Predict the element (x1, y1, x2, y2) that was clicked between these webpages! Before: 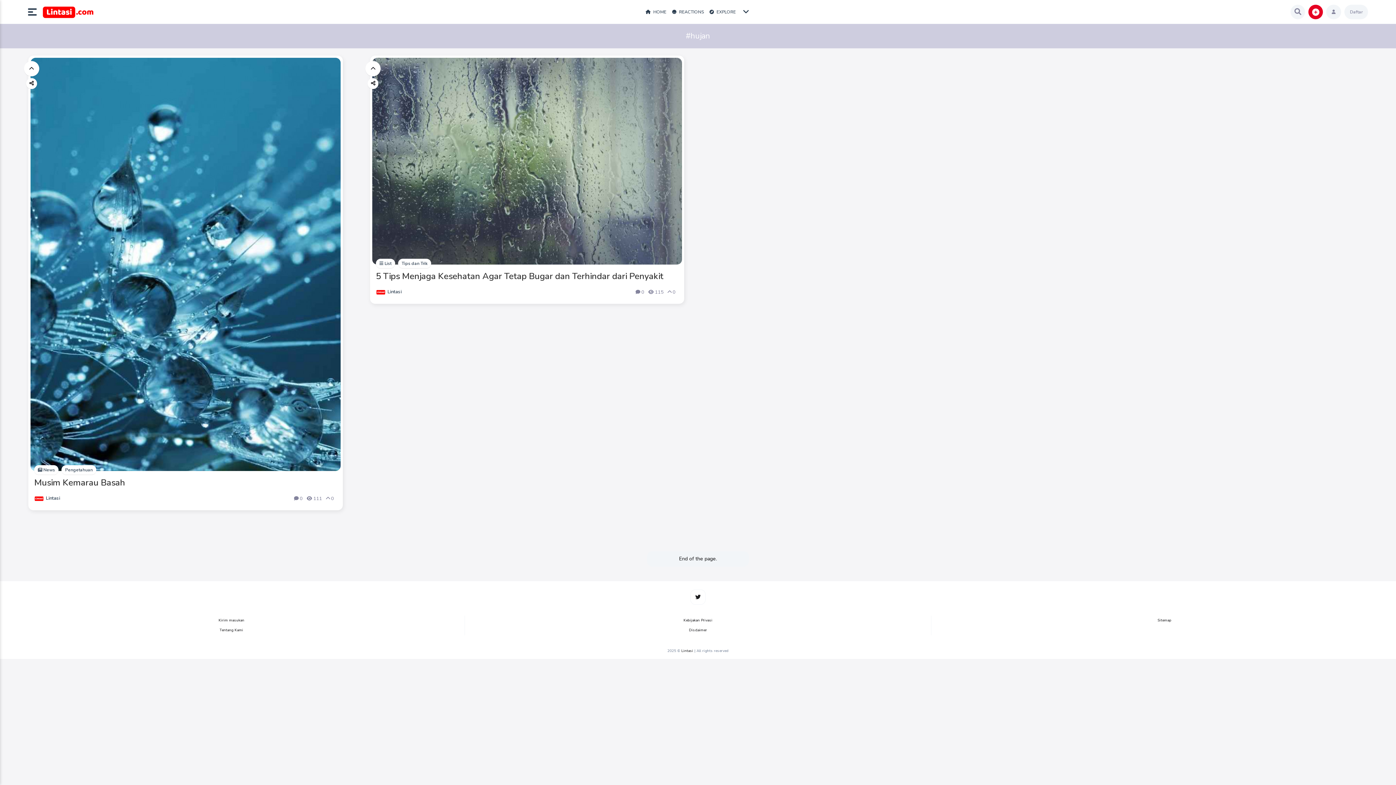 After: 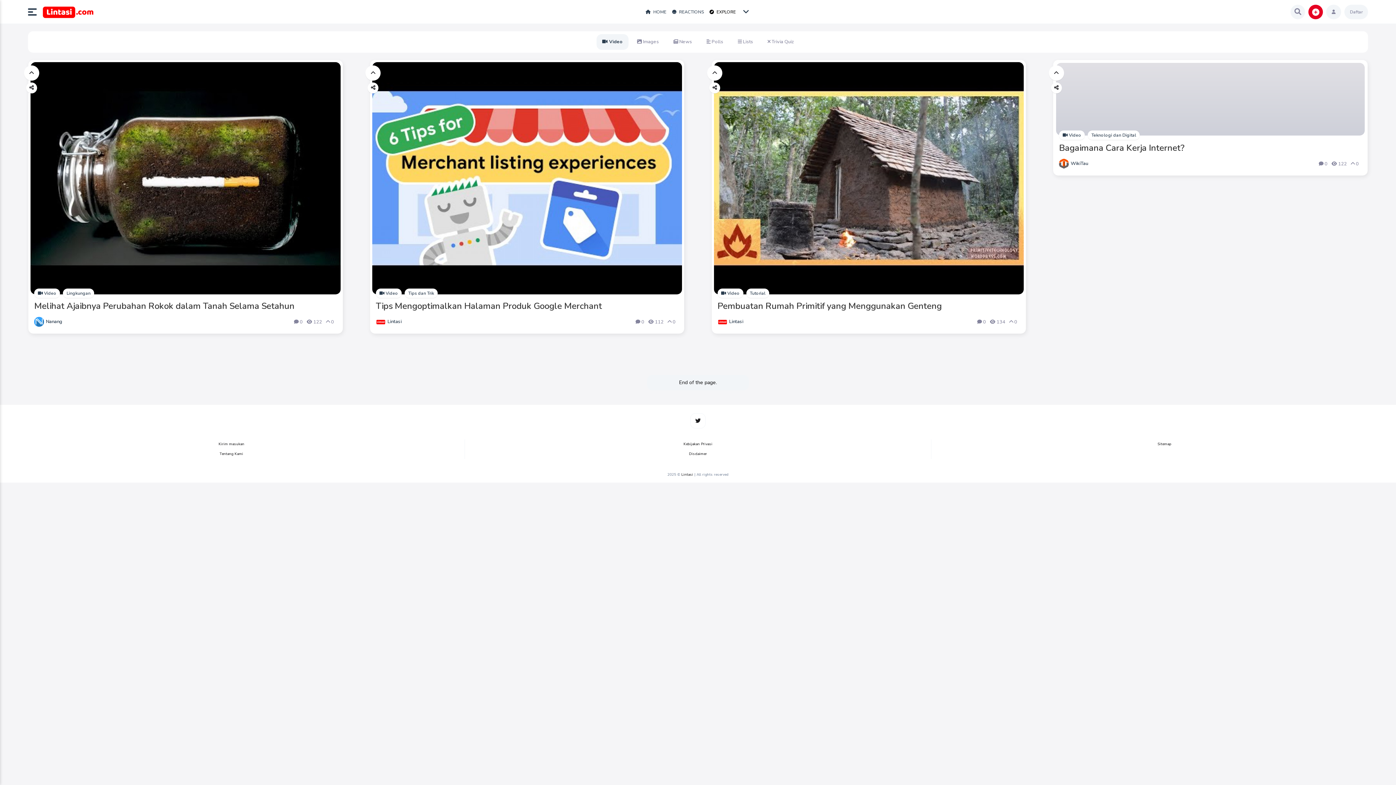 Action: bbox: (709, 9, 736, 14) label:  EXPLORE